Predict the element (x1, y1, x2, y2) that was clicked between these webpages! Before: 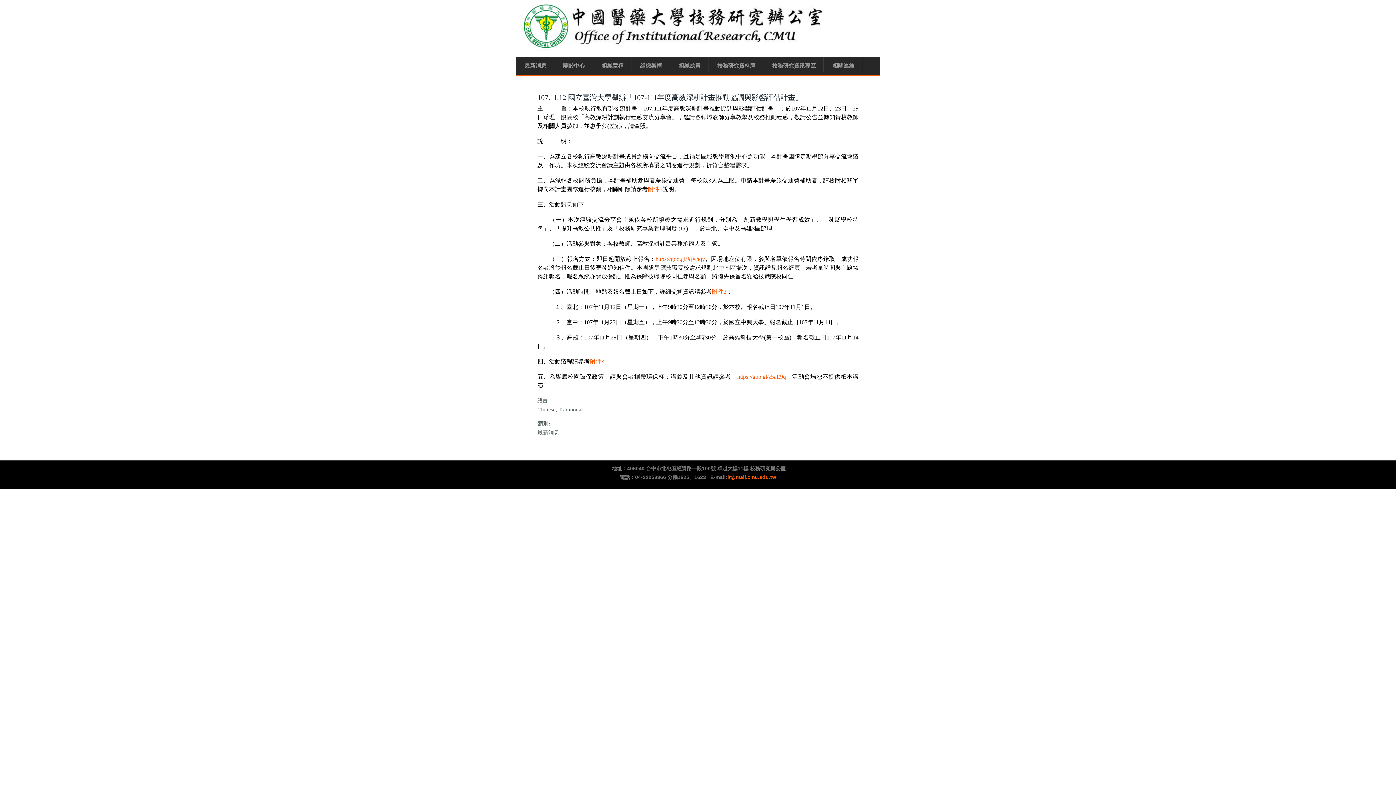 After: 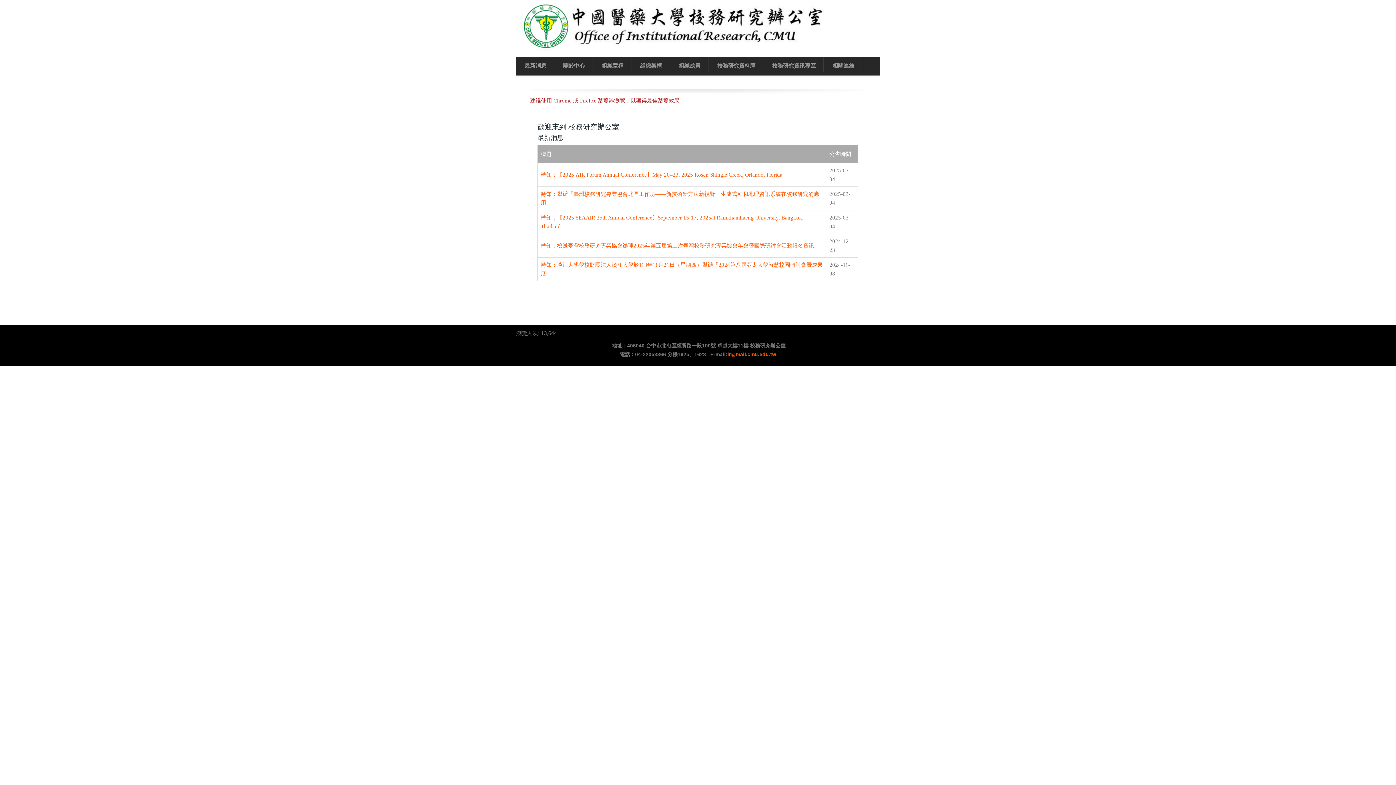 Action: bbox: (518, 45, 833, 51)